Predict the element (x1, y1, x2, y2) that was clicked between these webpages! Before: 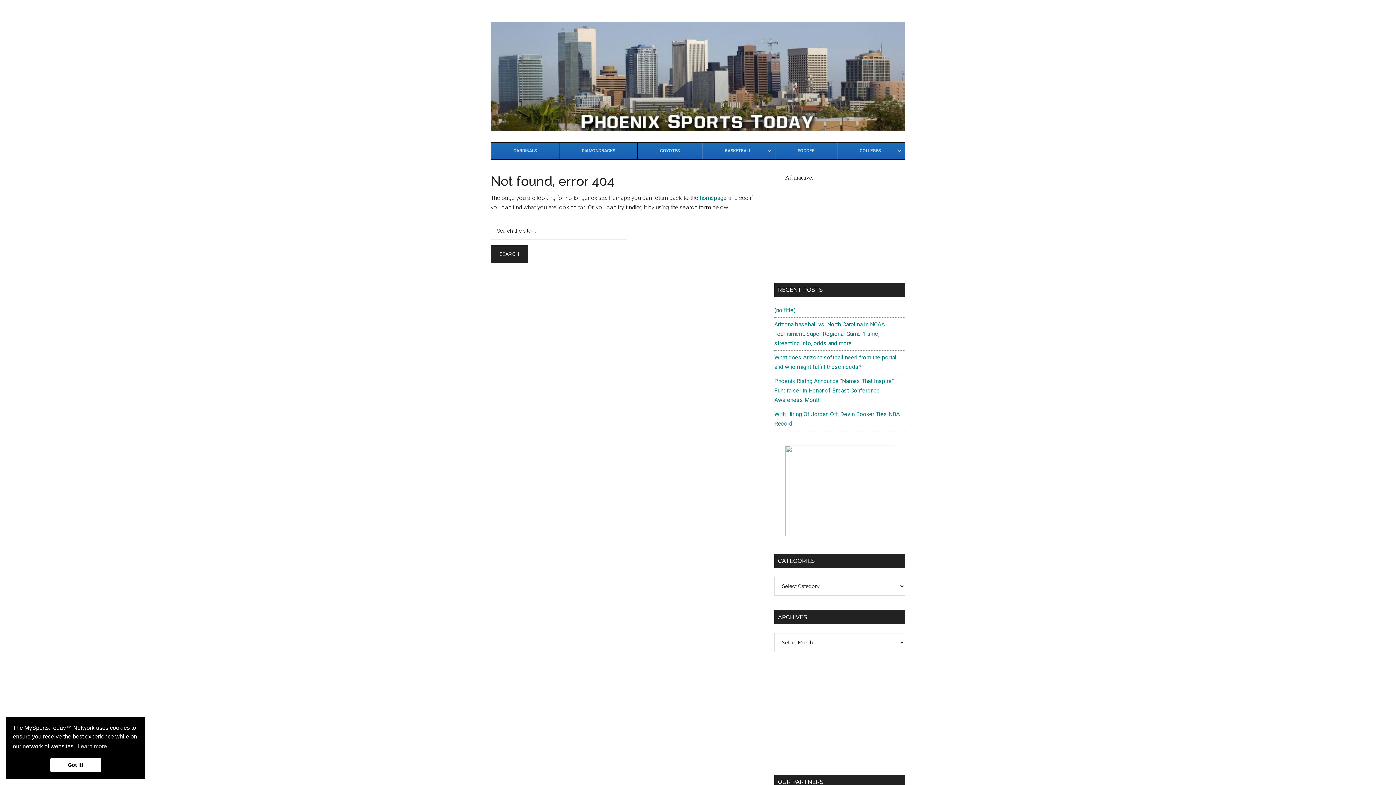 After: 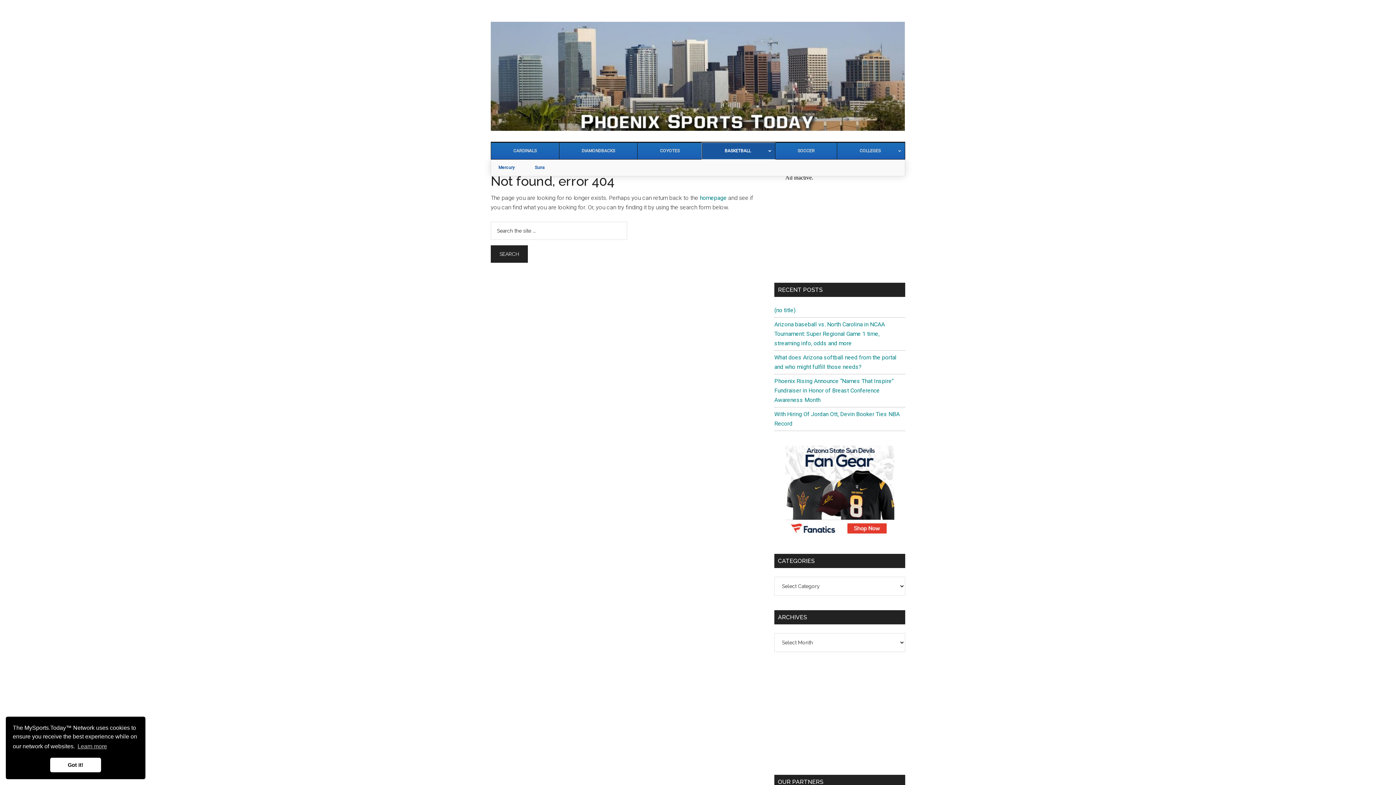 Action: label: BASKETBALL bbox: (702, 142, 775, 159)